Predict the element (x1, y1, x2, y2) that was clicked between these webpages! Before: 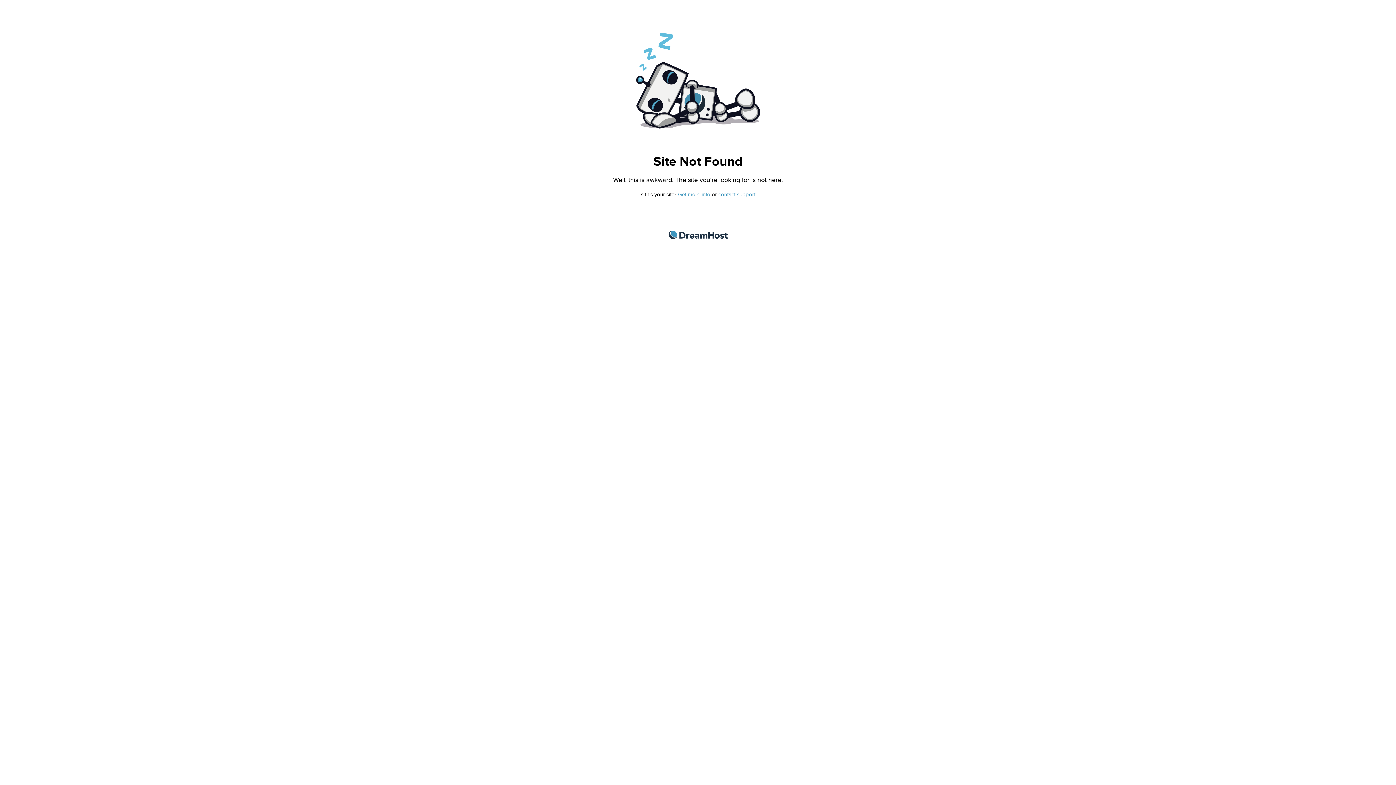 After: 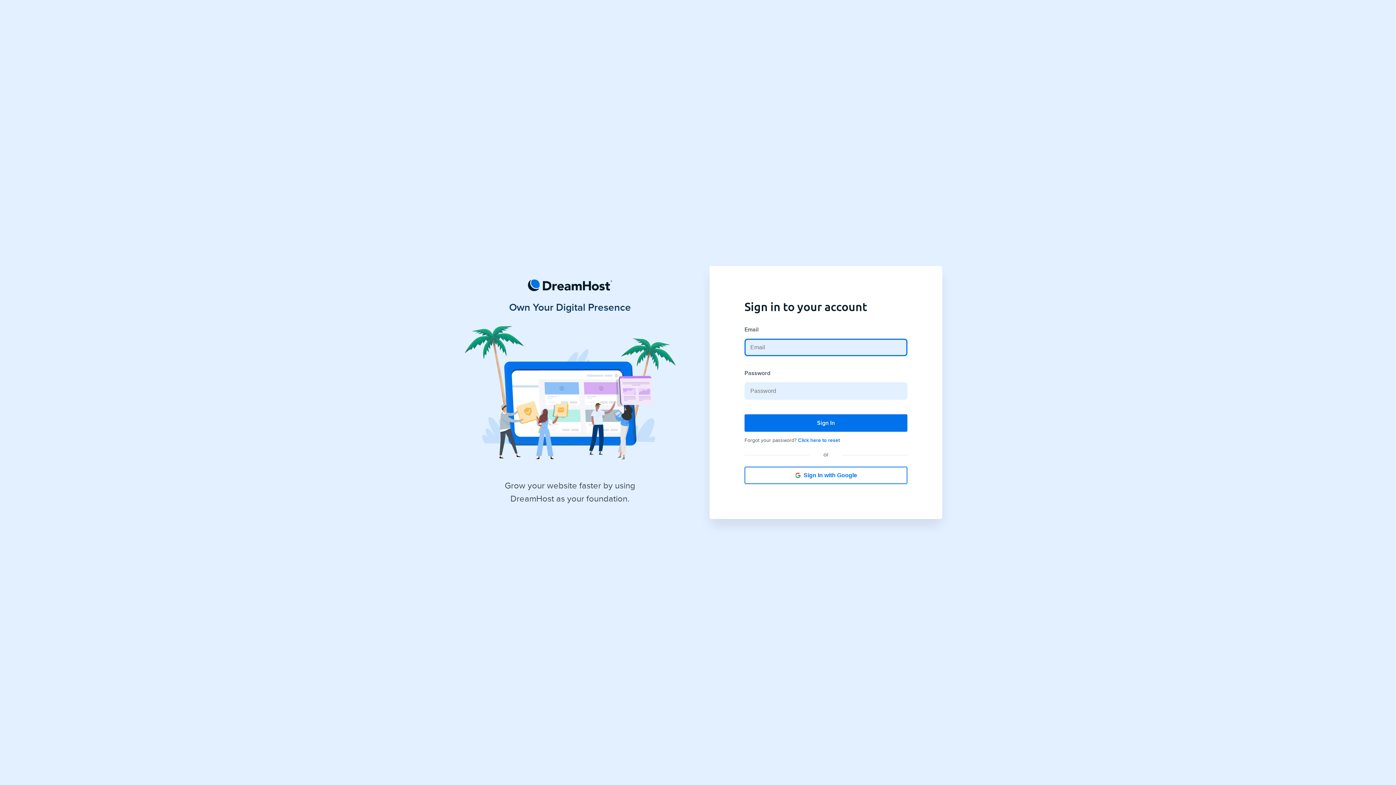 Action: bbox: (718, 191, 755, 197) label: contact support